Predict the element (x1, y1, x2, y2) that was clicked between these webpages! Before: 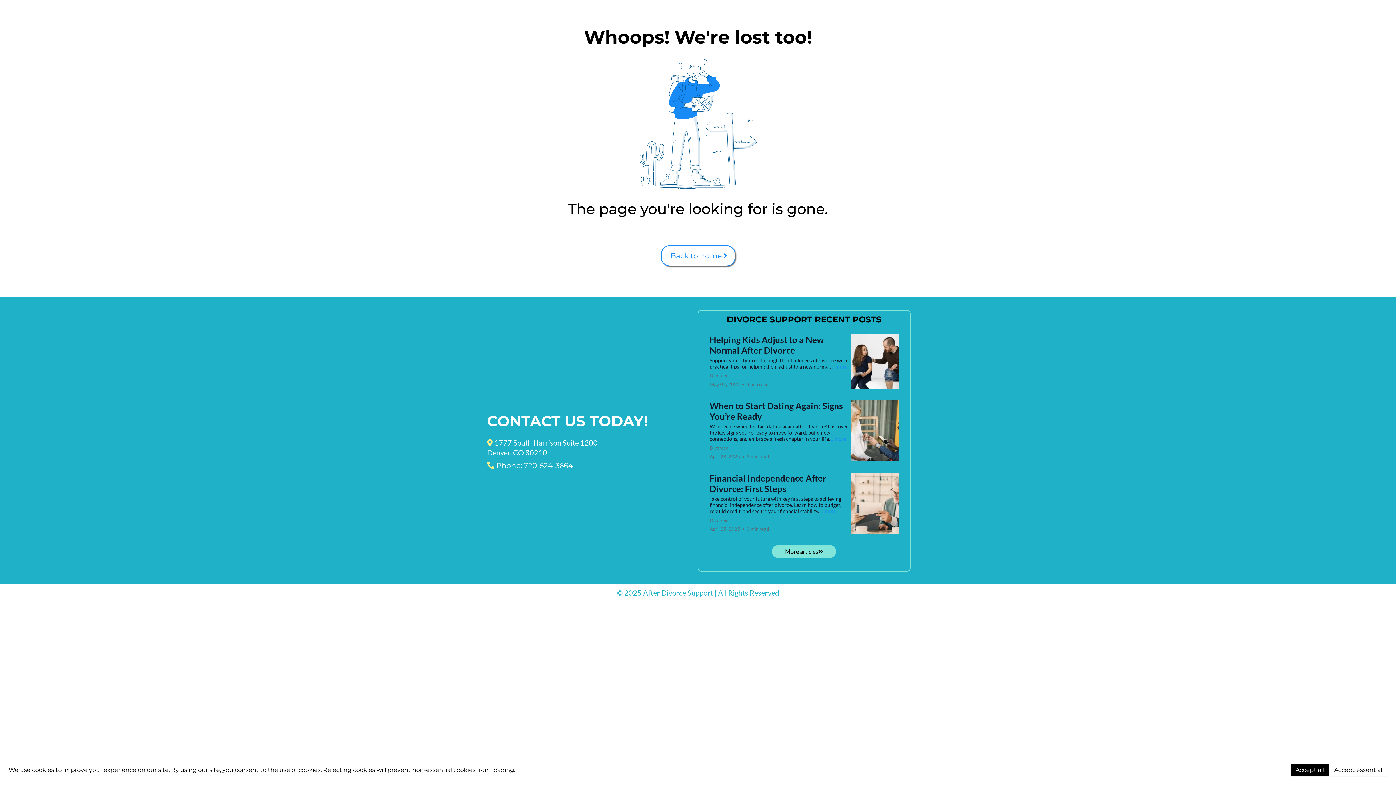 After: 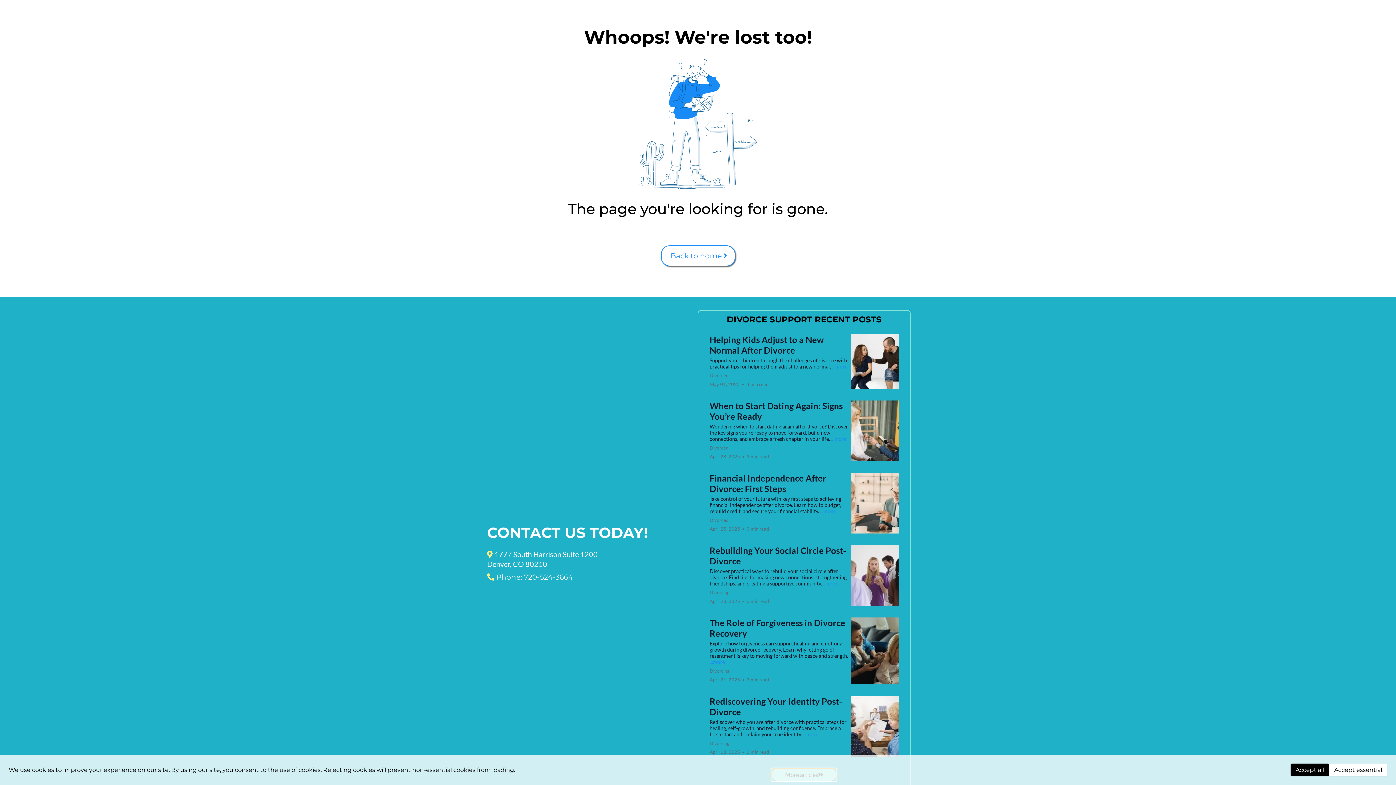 Action: label: More articles bbox: (772, 545, 836, 558)